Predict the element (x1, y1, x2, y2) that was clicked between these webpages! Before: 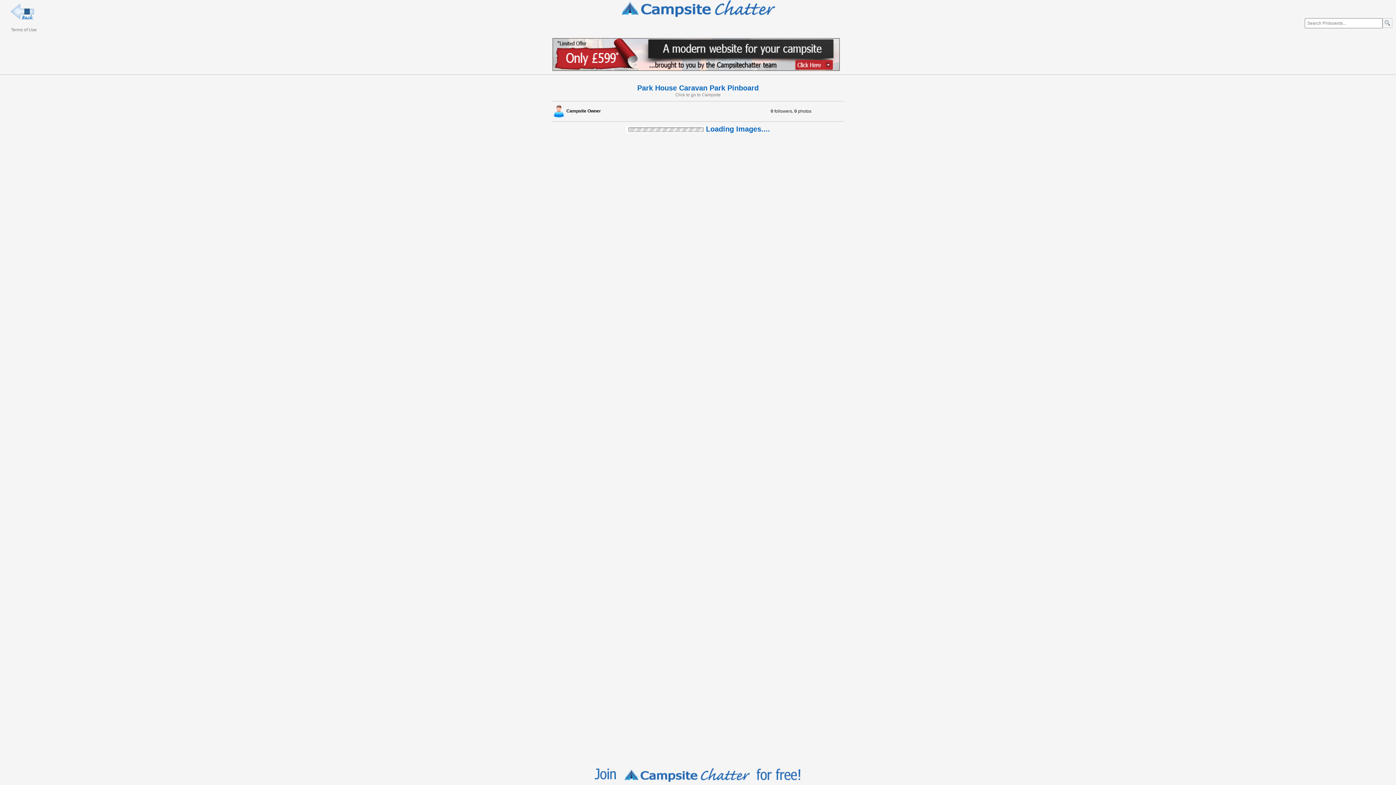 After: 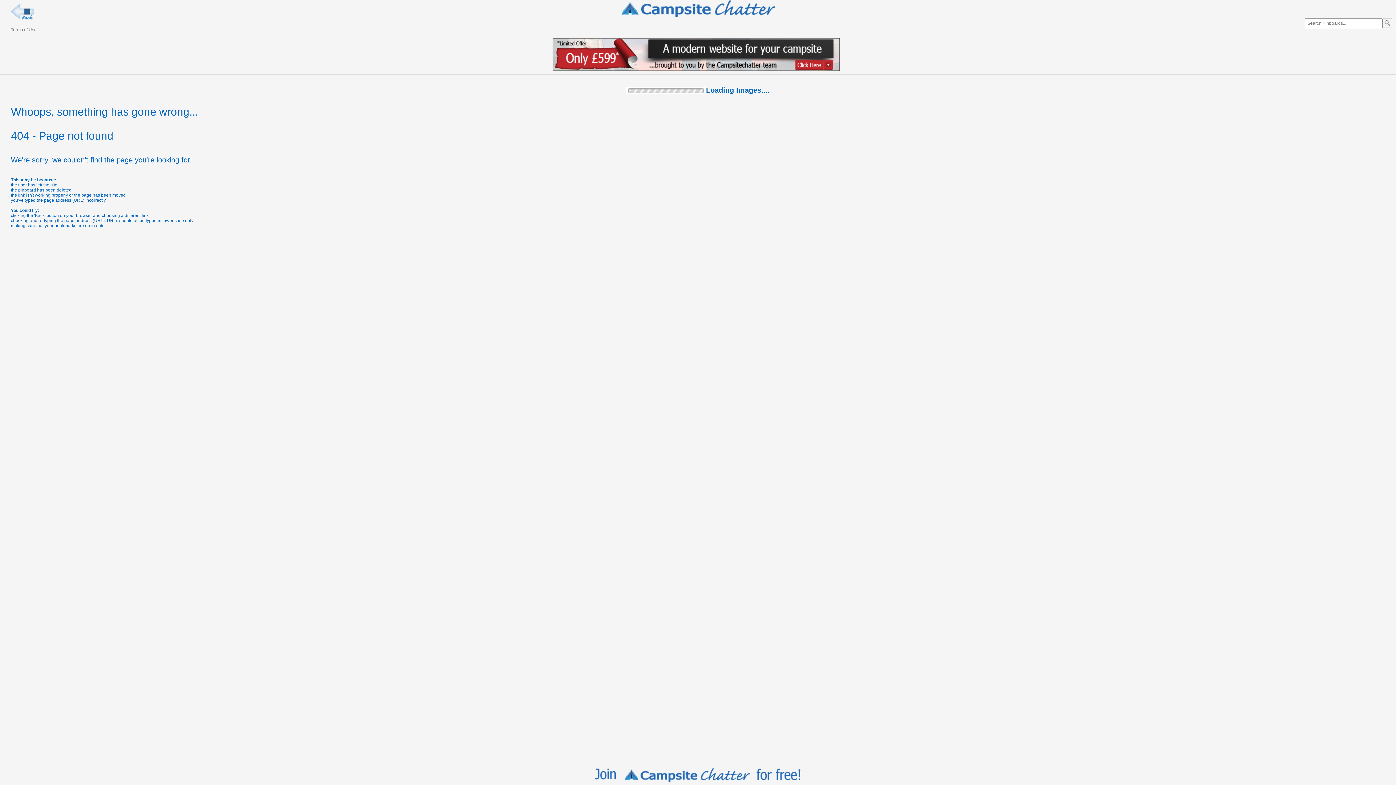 Action: bbox: (0, 0, 1396, 18)